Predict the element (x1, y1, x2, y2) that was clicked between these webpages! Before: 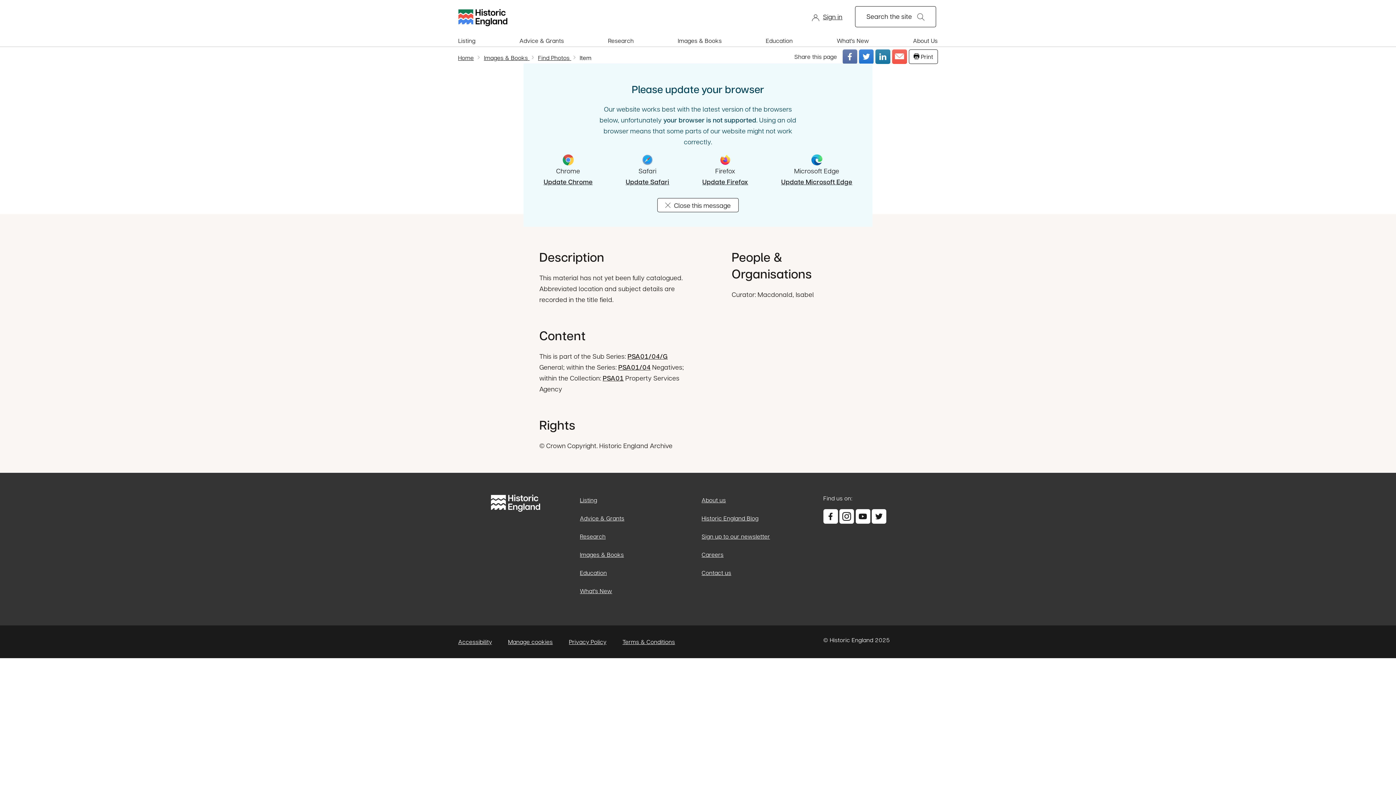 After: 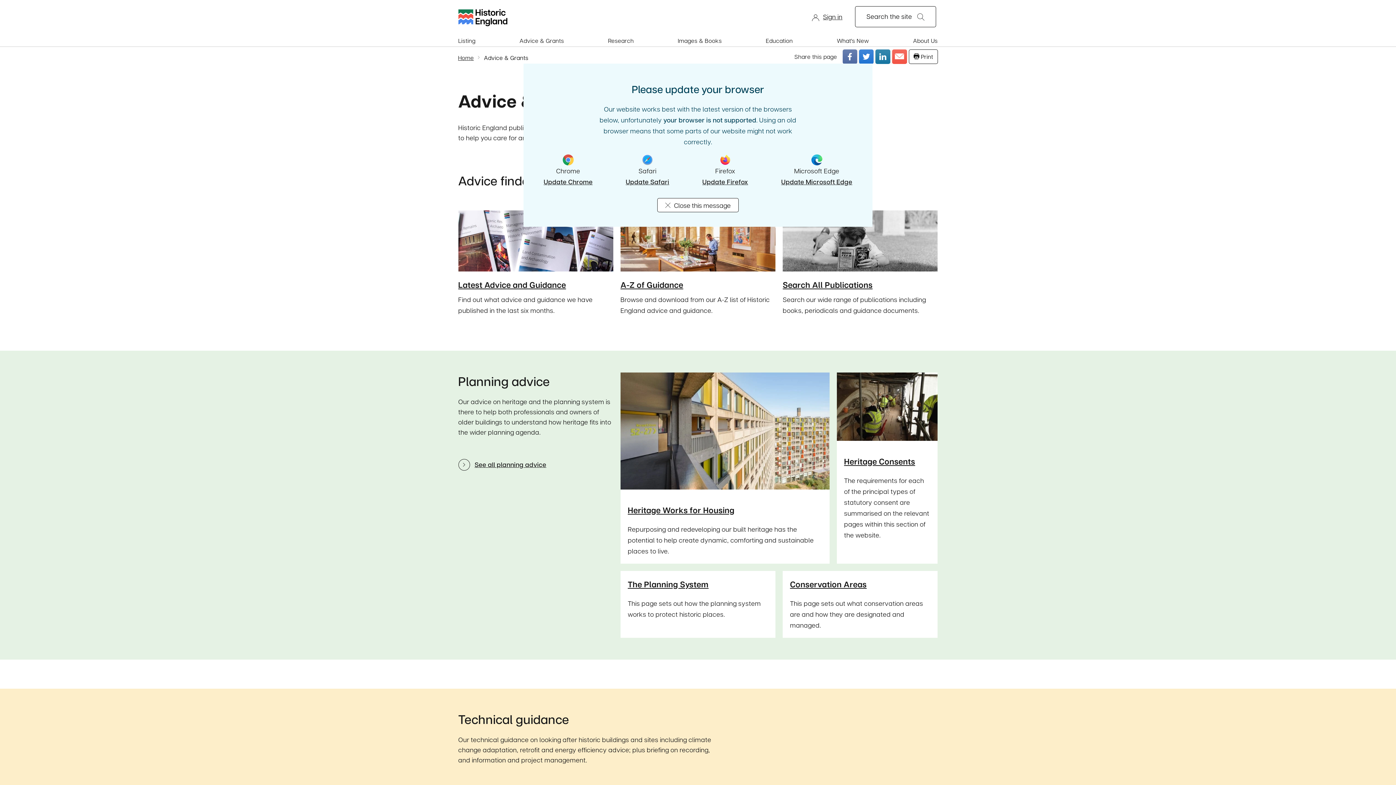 Action: label: Advice & Grants bbox: (580, 514, 624, 522)